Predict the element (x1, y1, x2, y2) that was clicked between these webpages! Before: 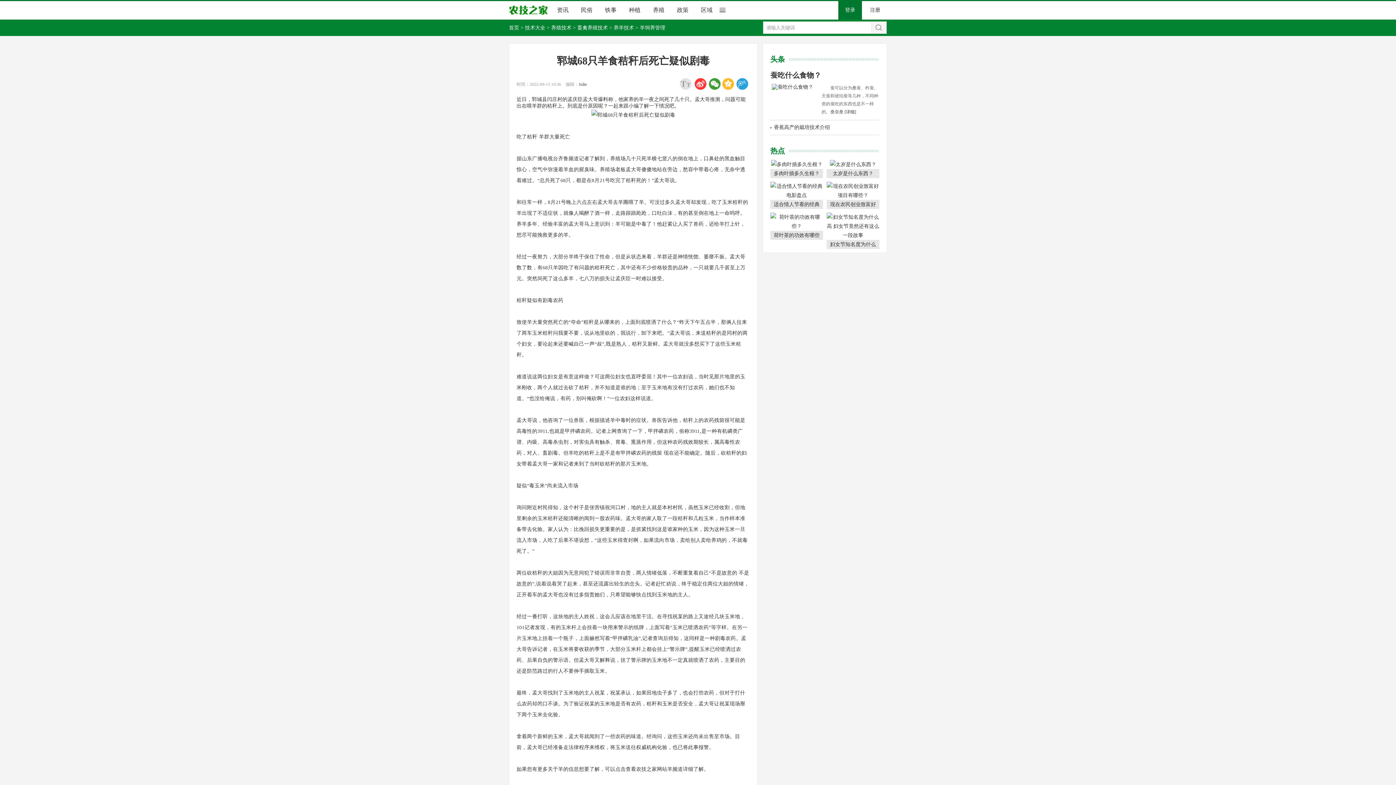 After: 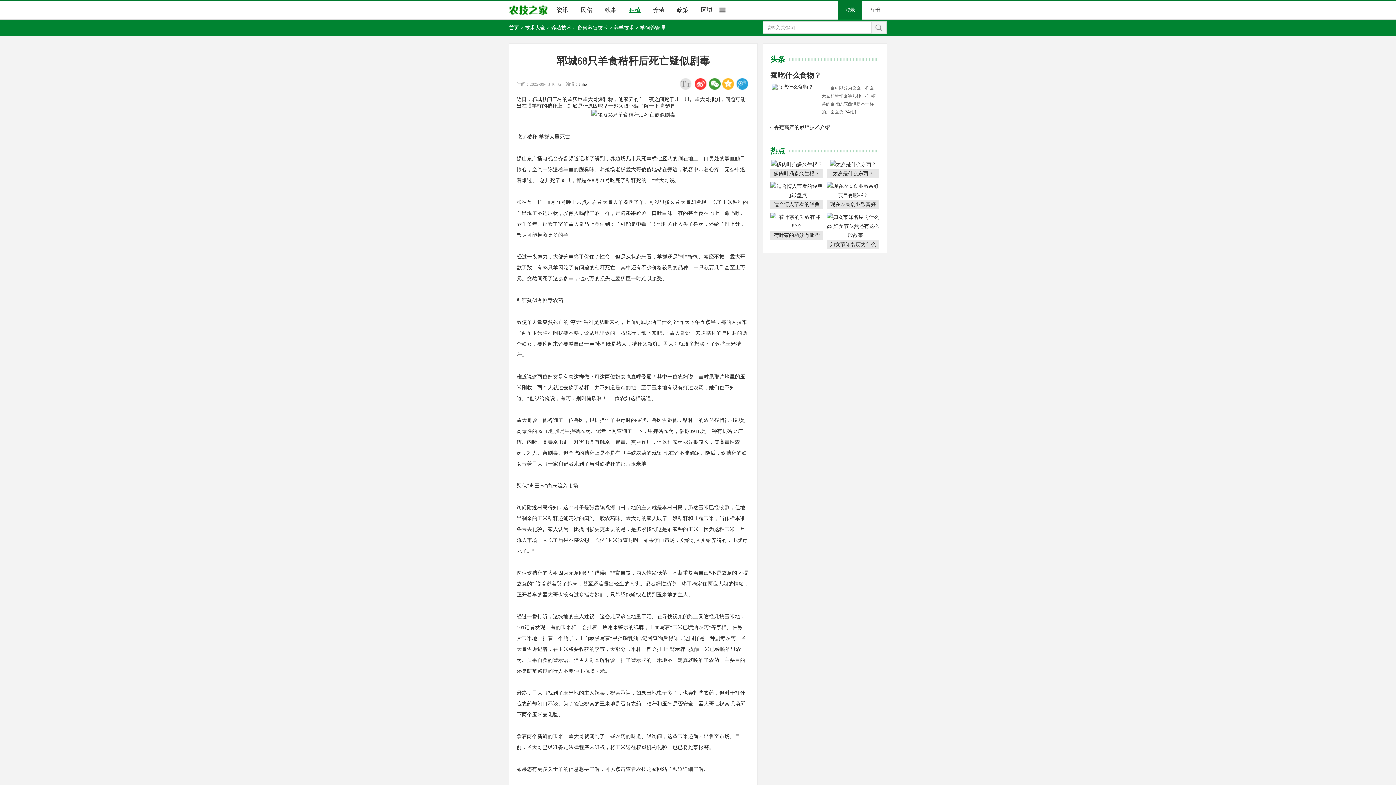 Action: label: 种植 bbox: (629, 6, 640, 13)